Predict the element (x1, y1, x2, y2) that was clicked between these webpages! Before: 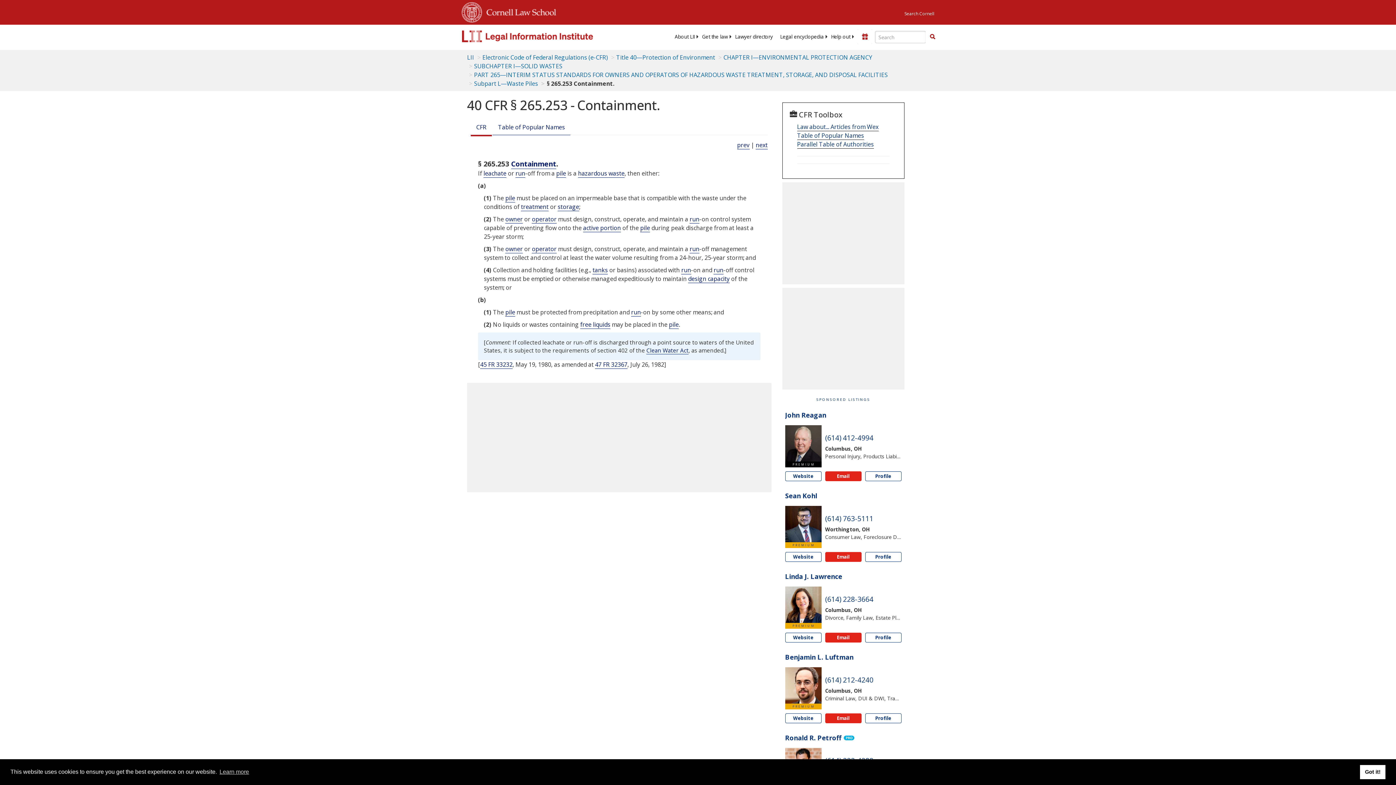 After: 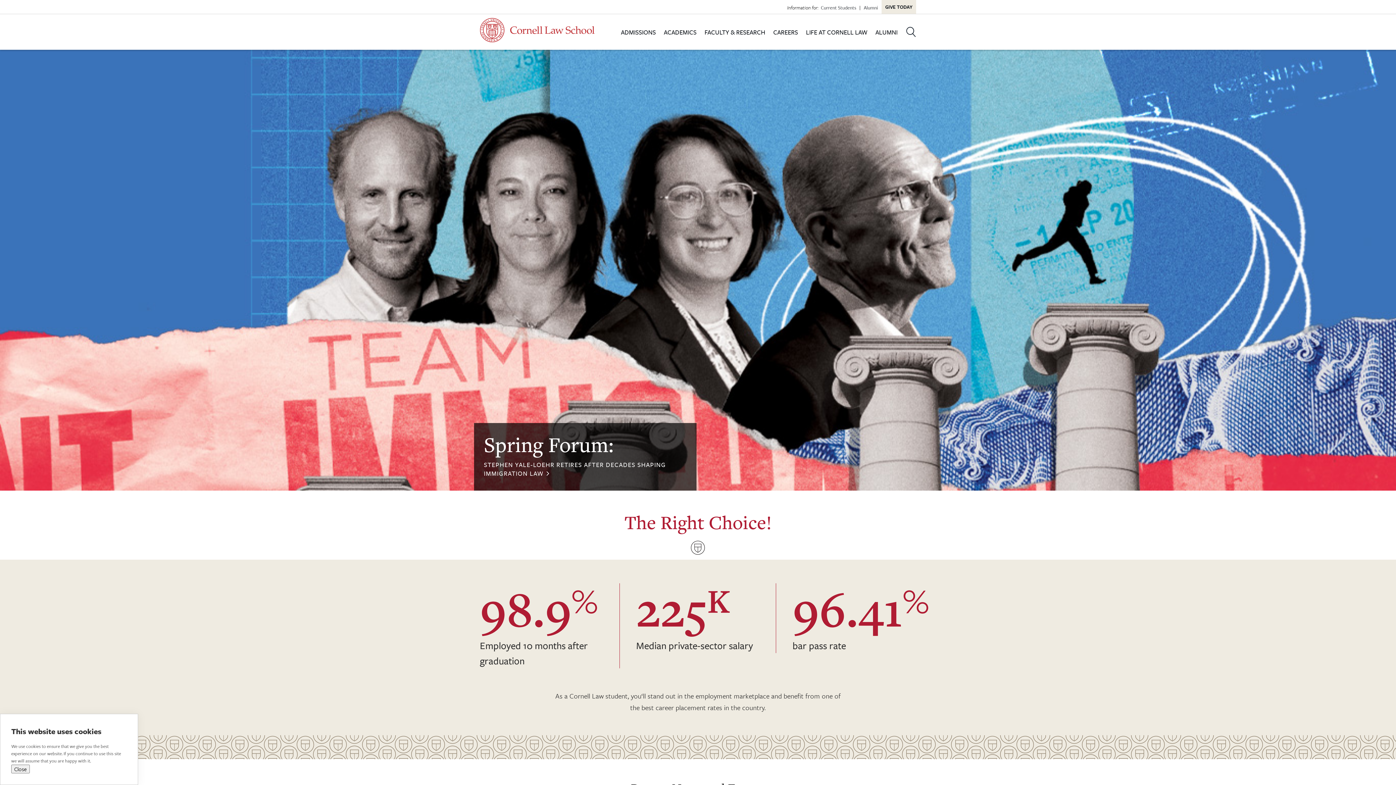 Action: bbox: (482, 0, 556, 22) label: Cornell Law School